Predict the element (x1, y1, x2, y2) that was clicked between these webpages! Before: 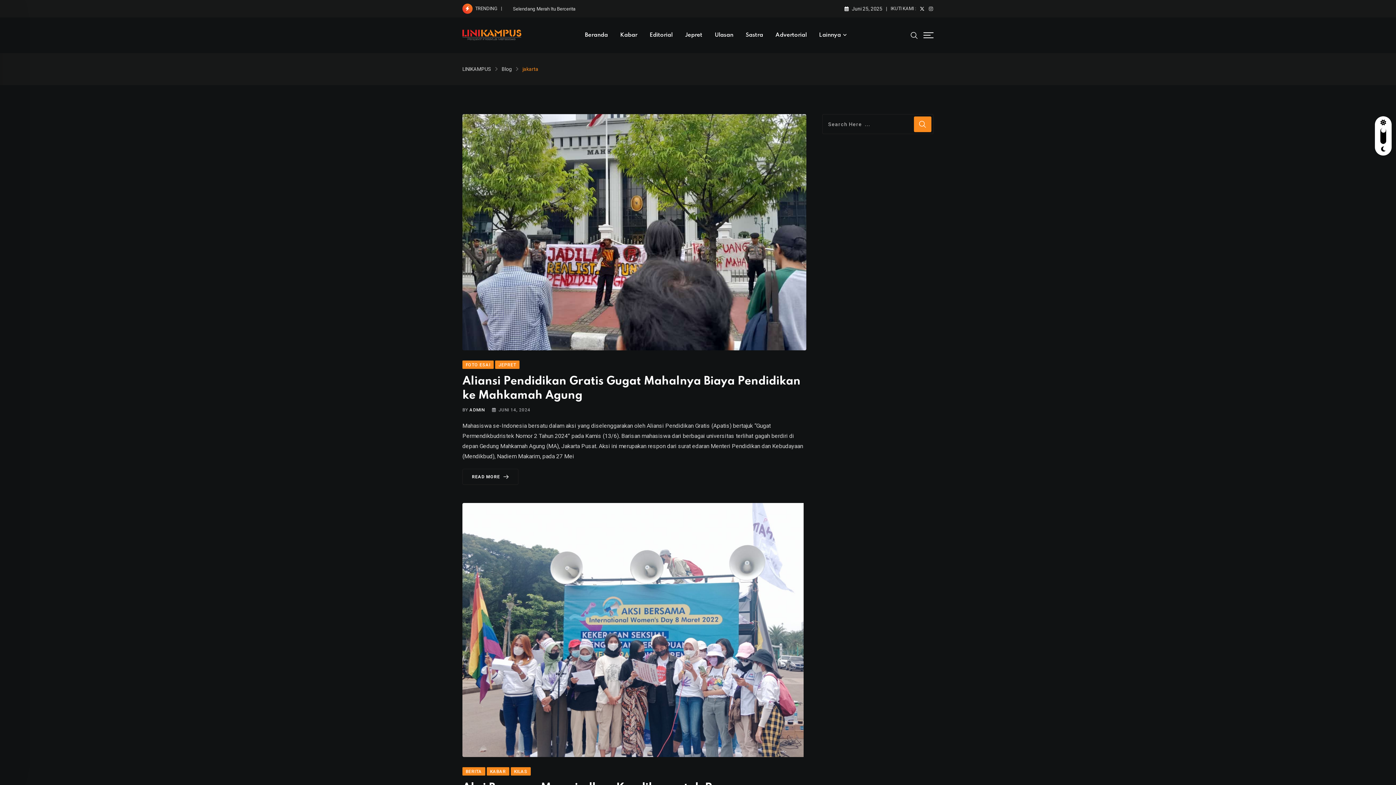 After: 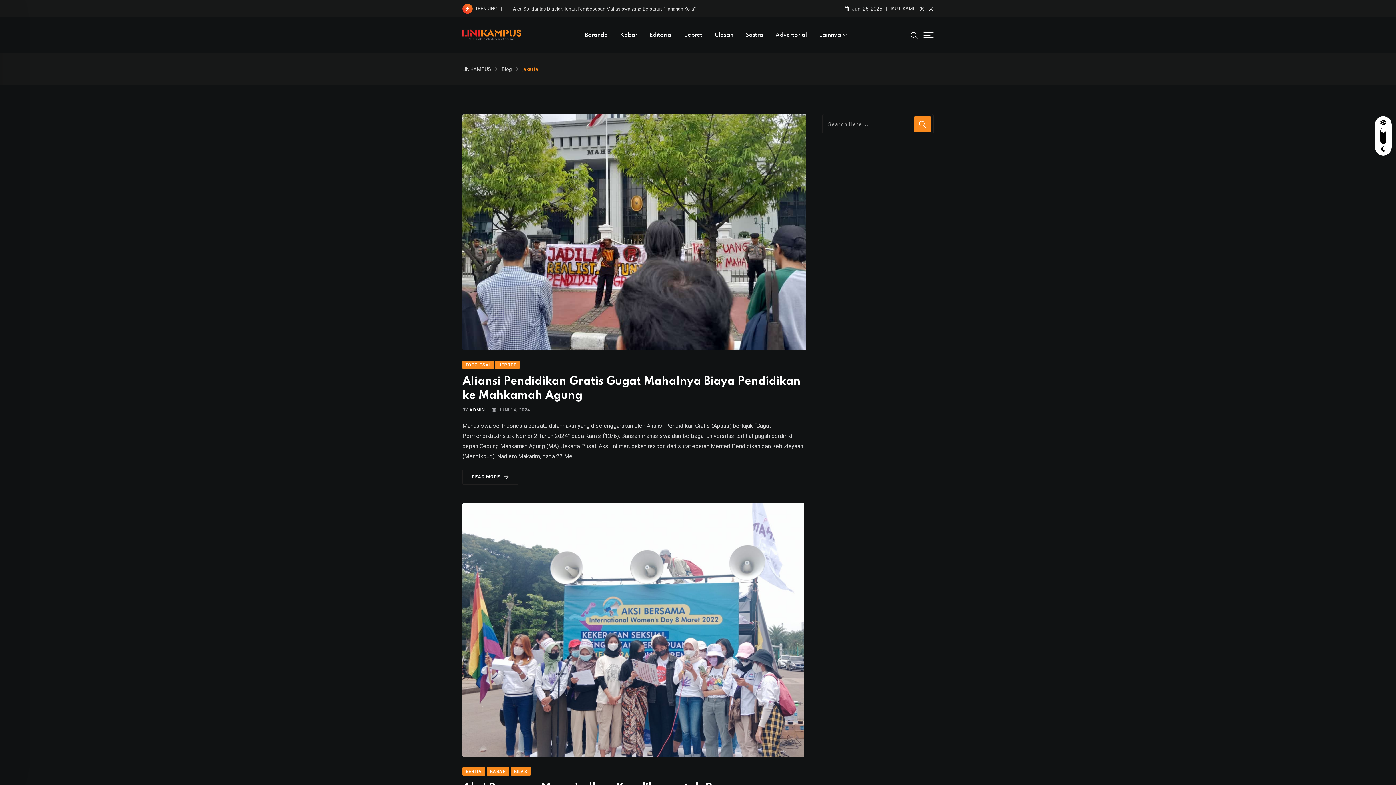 Action: bbox: (929, 5, 933, 11)